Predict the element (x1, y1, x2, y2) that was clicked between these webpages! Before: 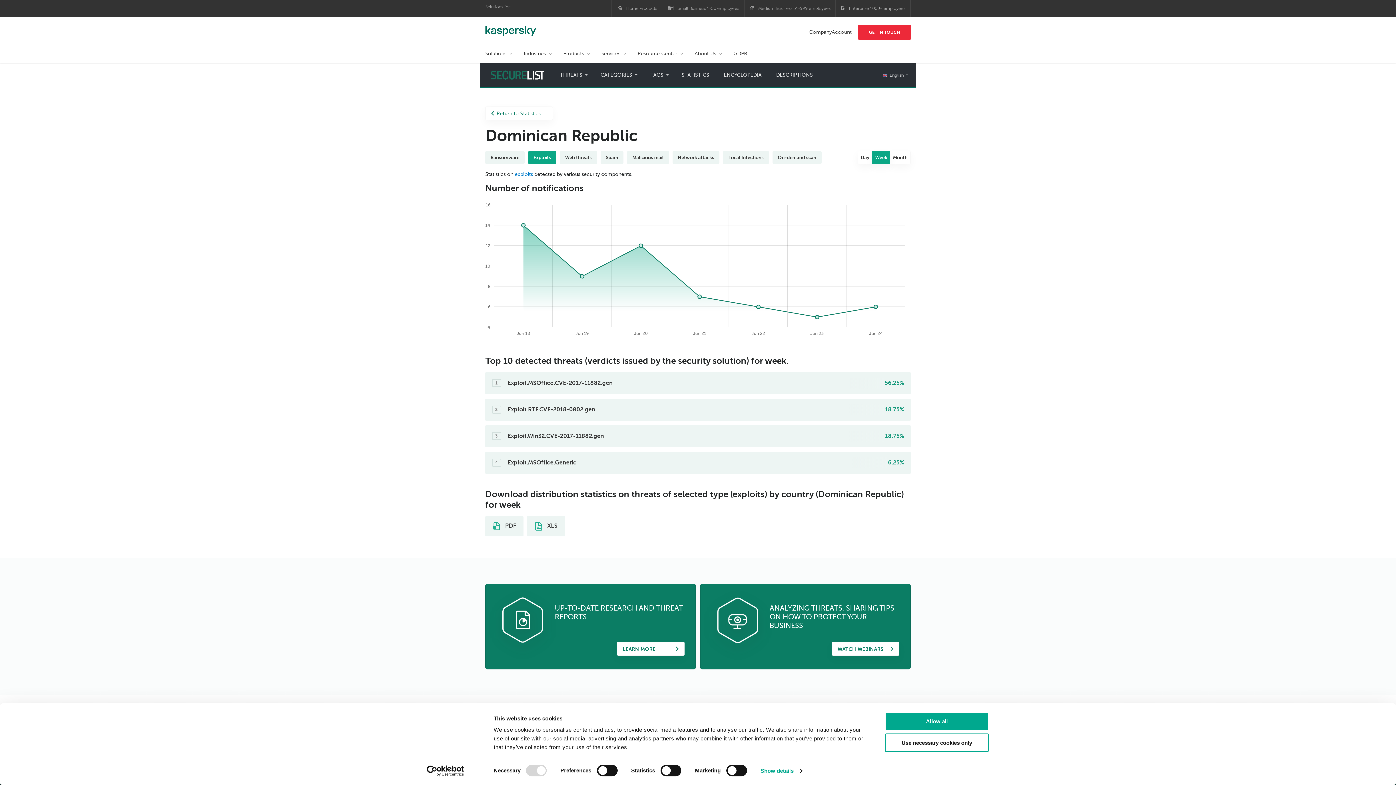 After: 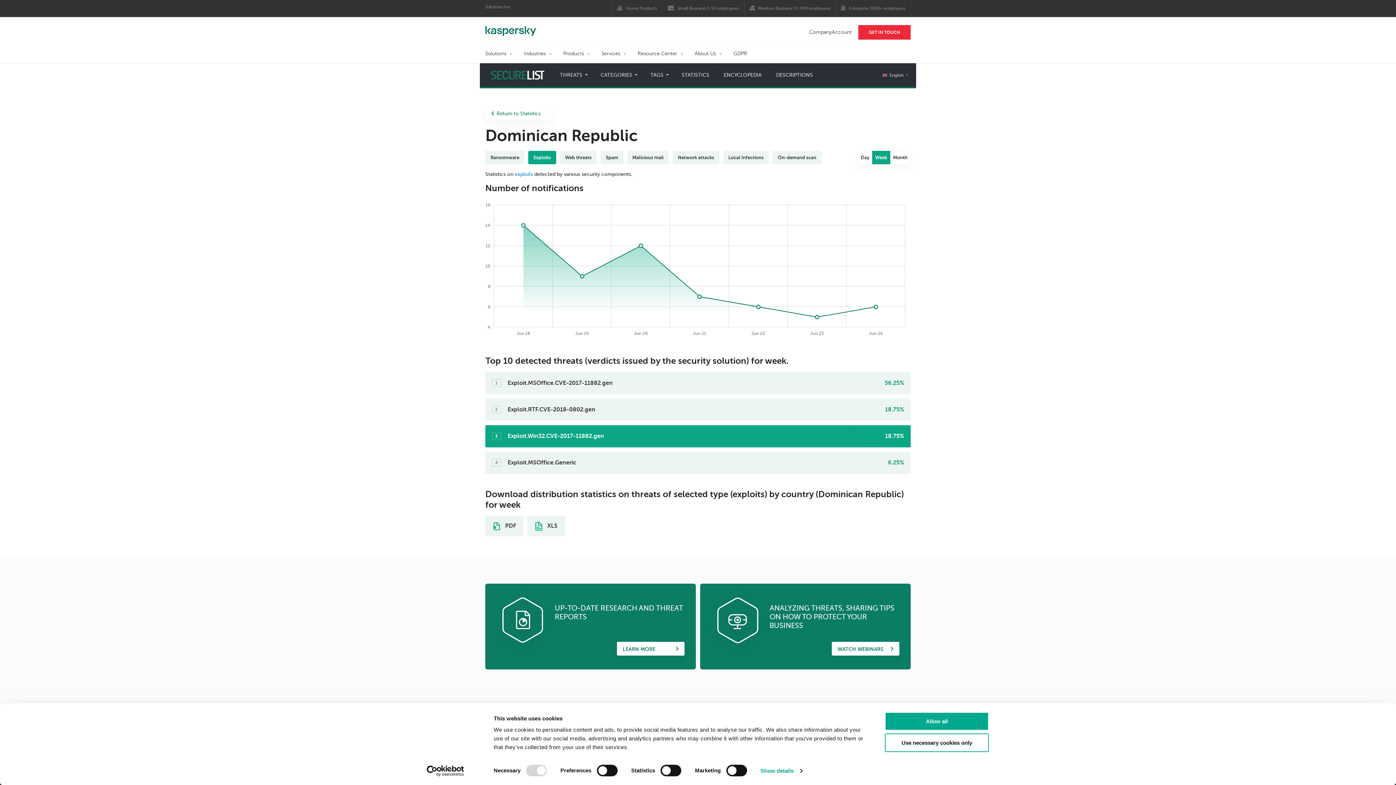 Action: bbox: (485, 425, 910, 447) label: 3
Exploit.Win32.CVE-2017-11882.gen
18.75%